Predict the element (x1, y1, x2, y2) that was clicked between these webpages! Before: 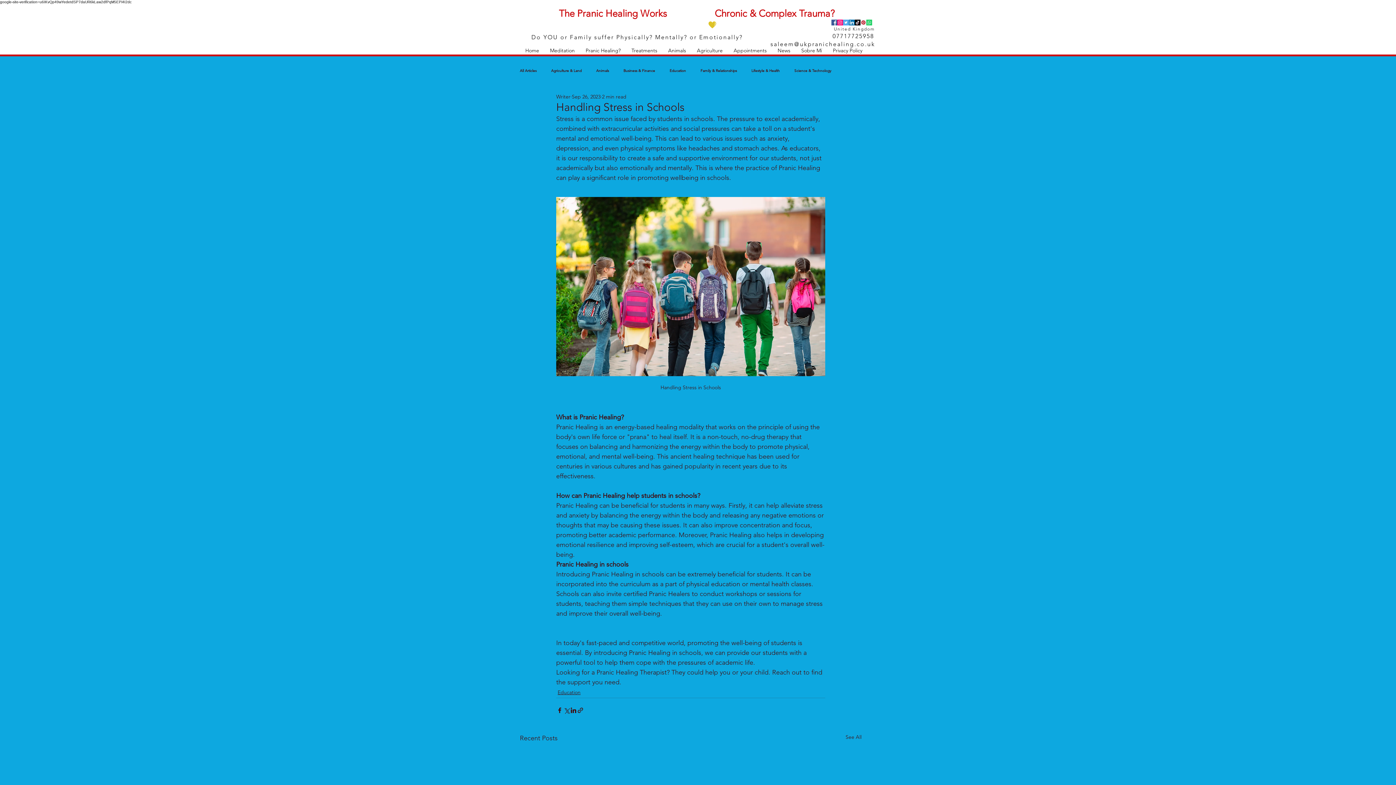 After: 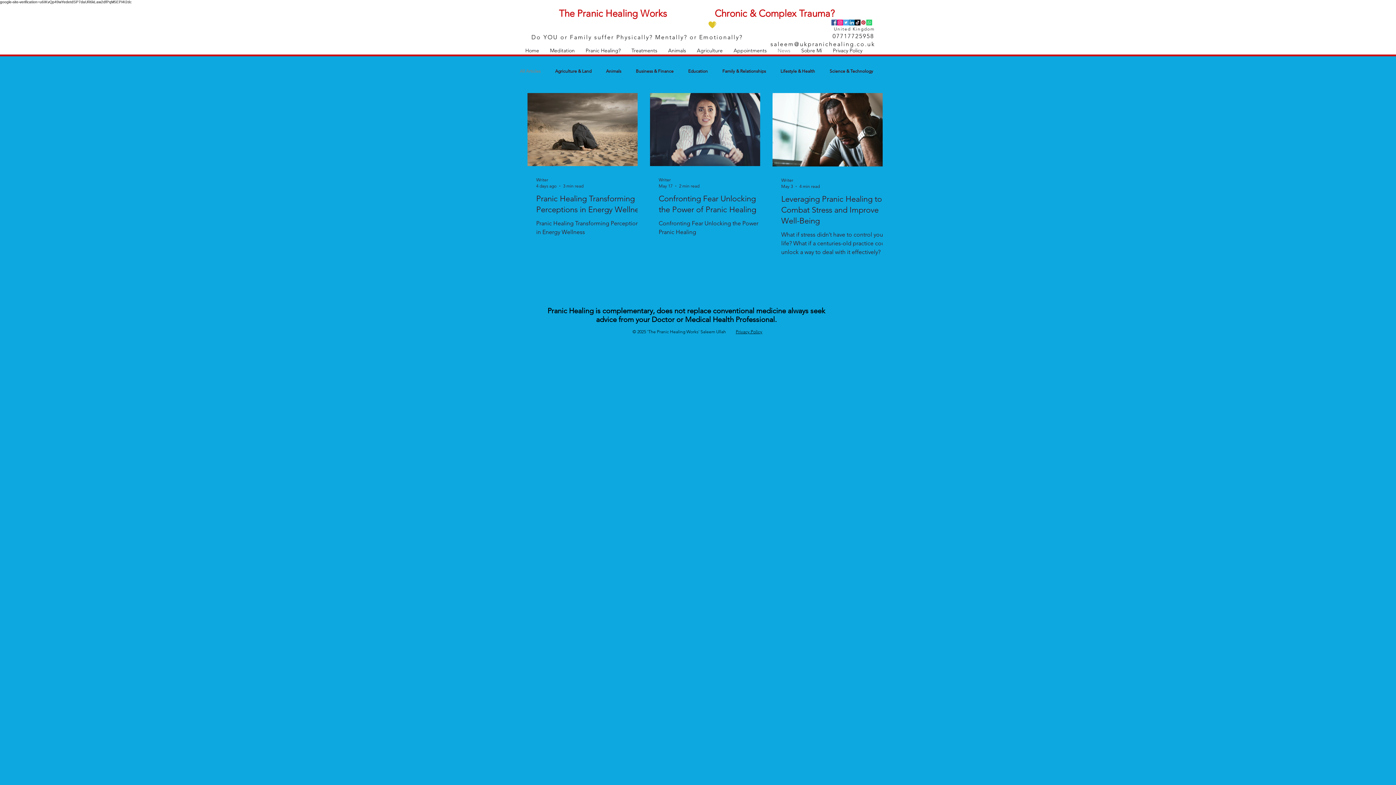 Action: label: All Articles bbox: (520, 68, 536, 73)